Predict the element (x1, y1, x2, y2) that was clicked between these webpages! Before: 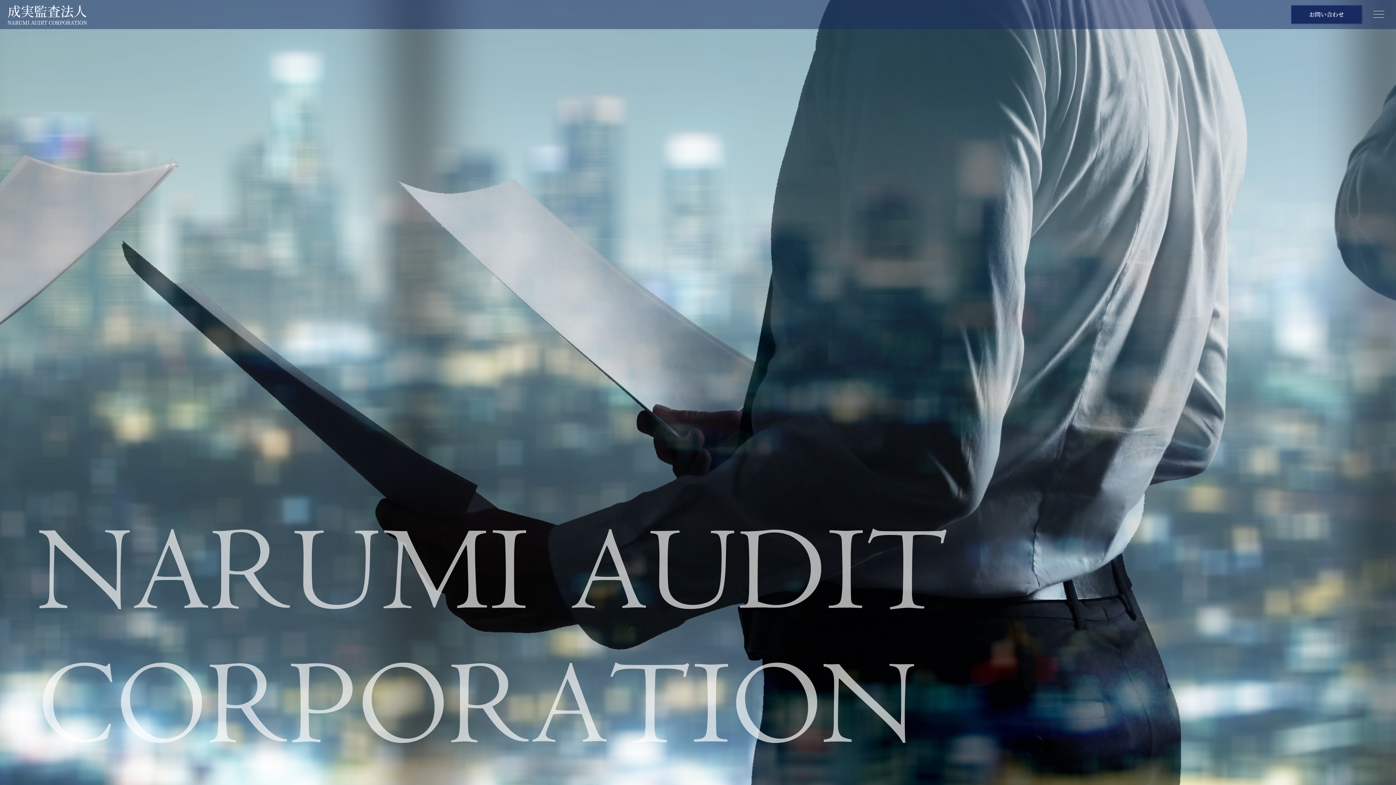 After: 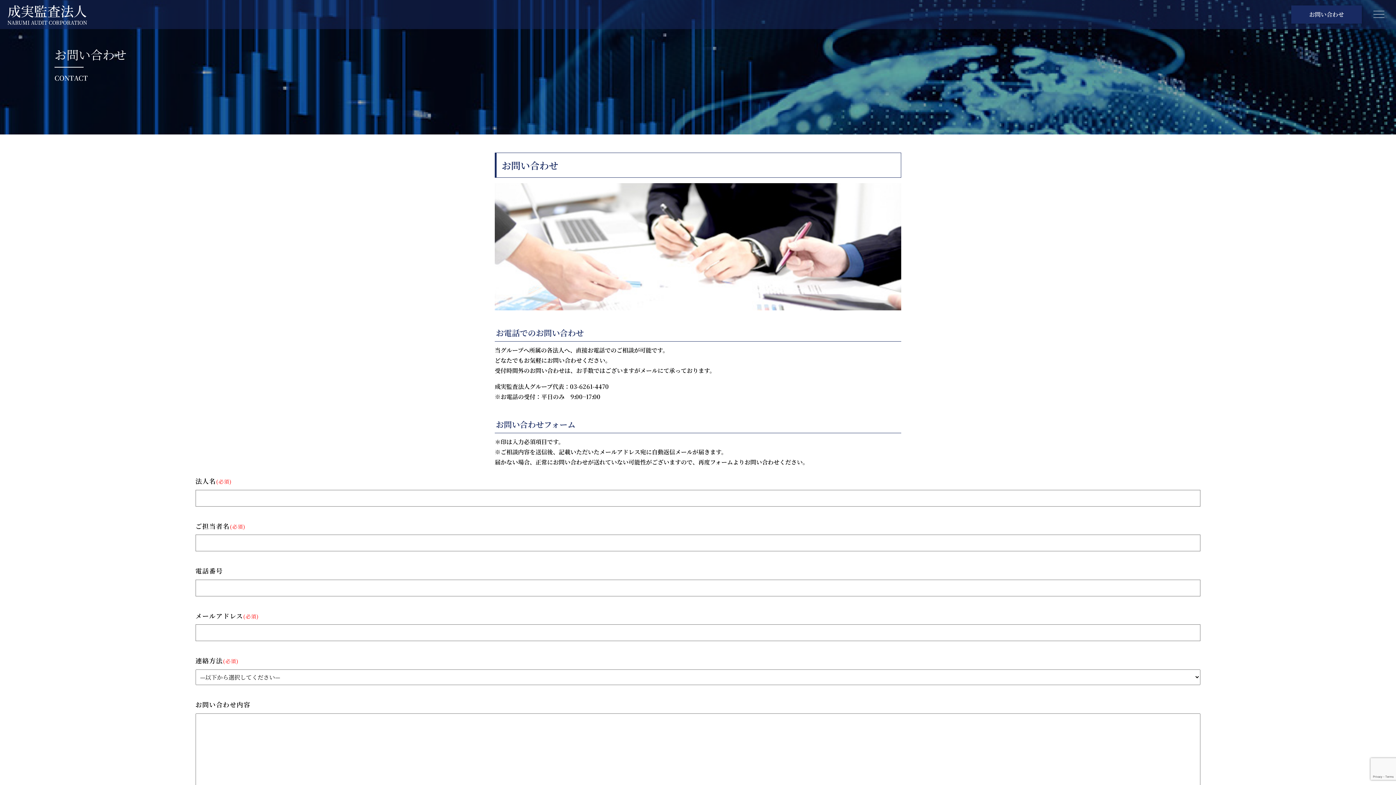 Action: label: お問い合わせ bbox: (1291, 5, 1362, 23)